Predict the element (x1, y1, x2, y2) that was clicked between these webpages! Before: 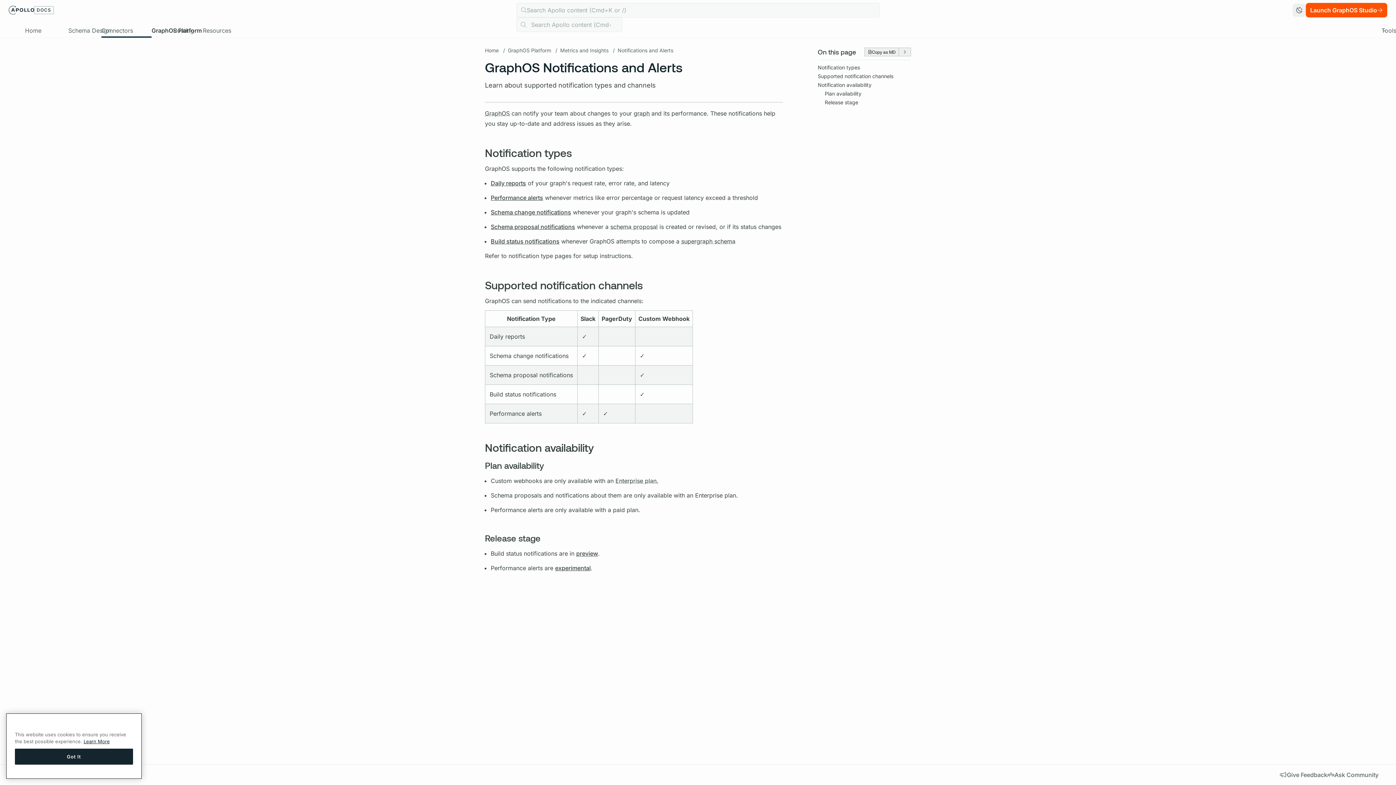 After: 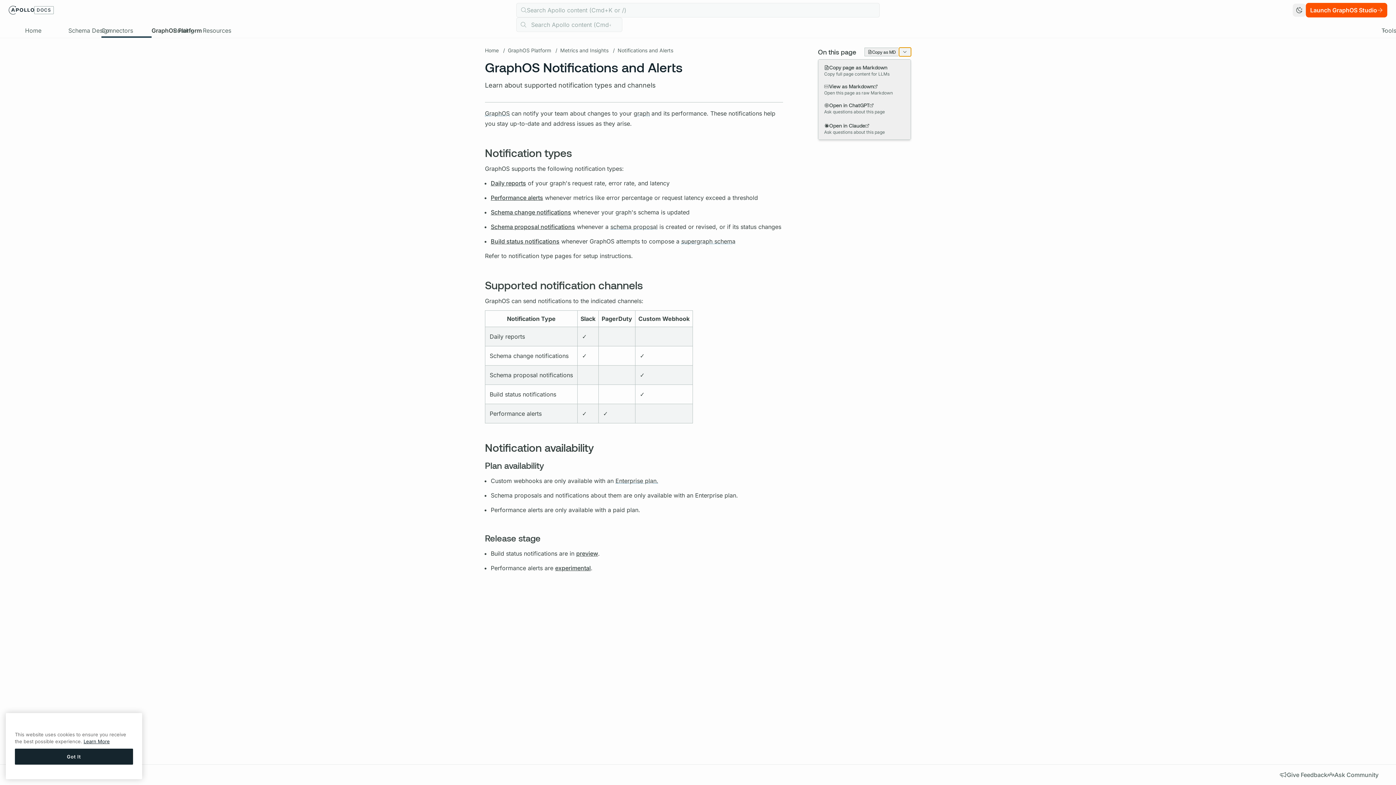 Action: bbox: (899, 47, 911, 56)